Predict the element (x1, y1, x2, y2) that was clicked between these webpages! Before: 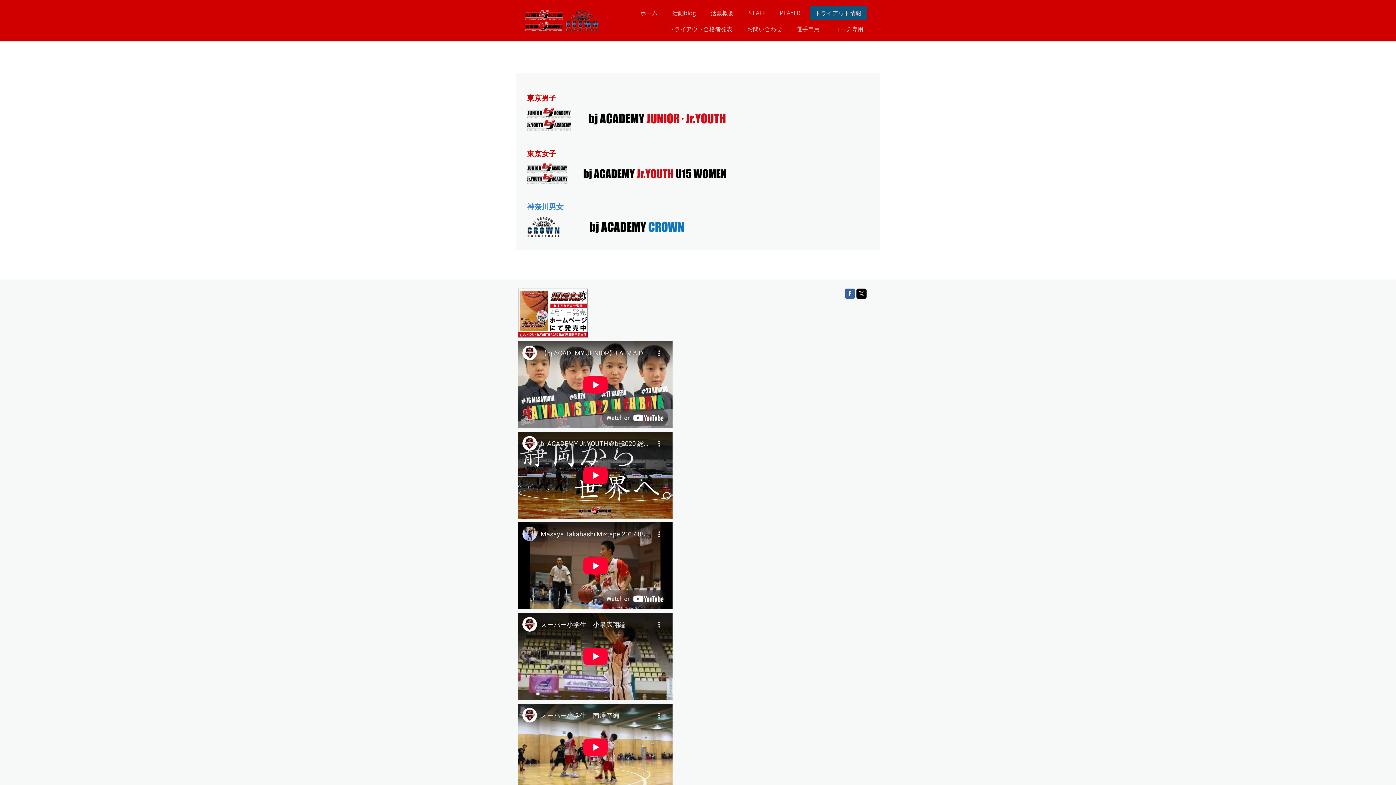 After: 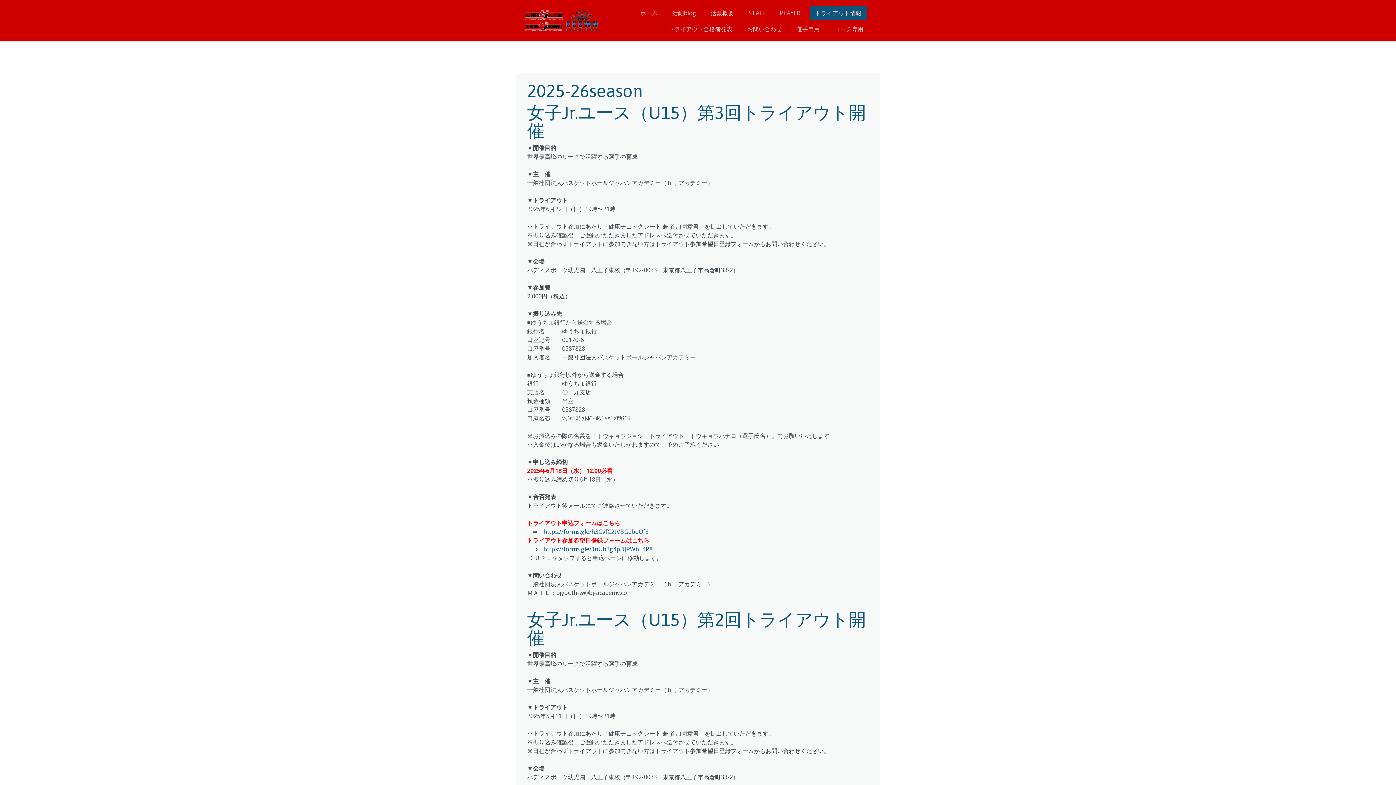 Action: bbox: (527, 163, 733, 171)